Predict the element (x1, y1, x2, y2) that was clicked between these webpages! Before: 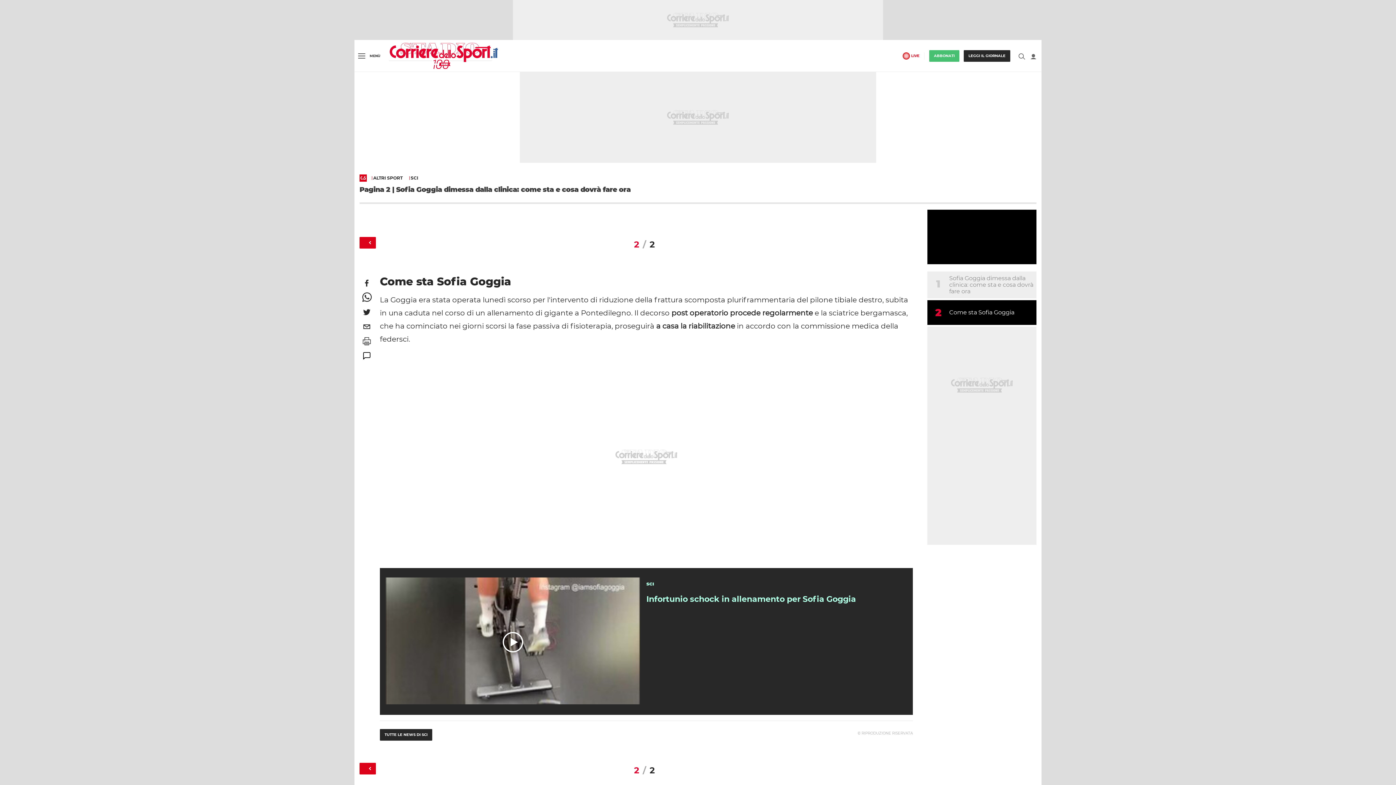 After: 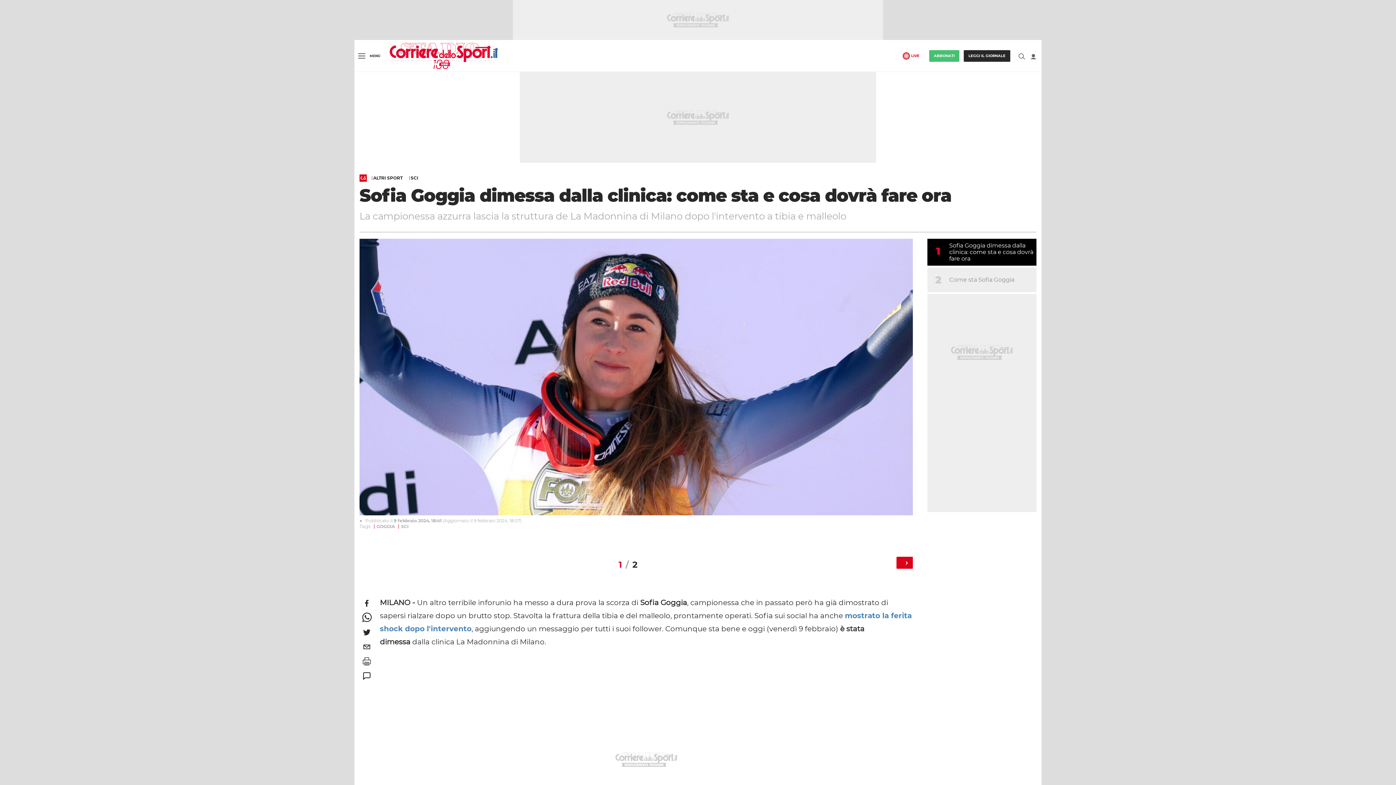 Action: bbox: (359, 237, 376, 248)